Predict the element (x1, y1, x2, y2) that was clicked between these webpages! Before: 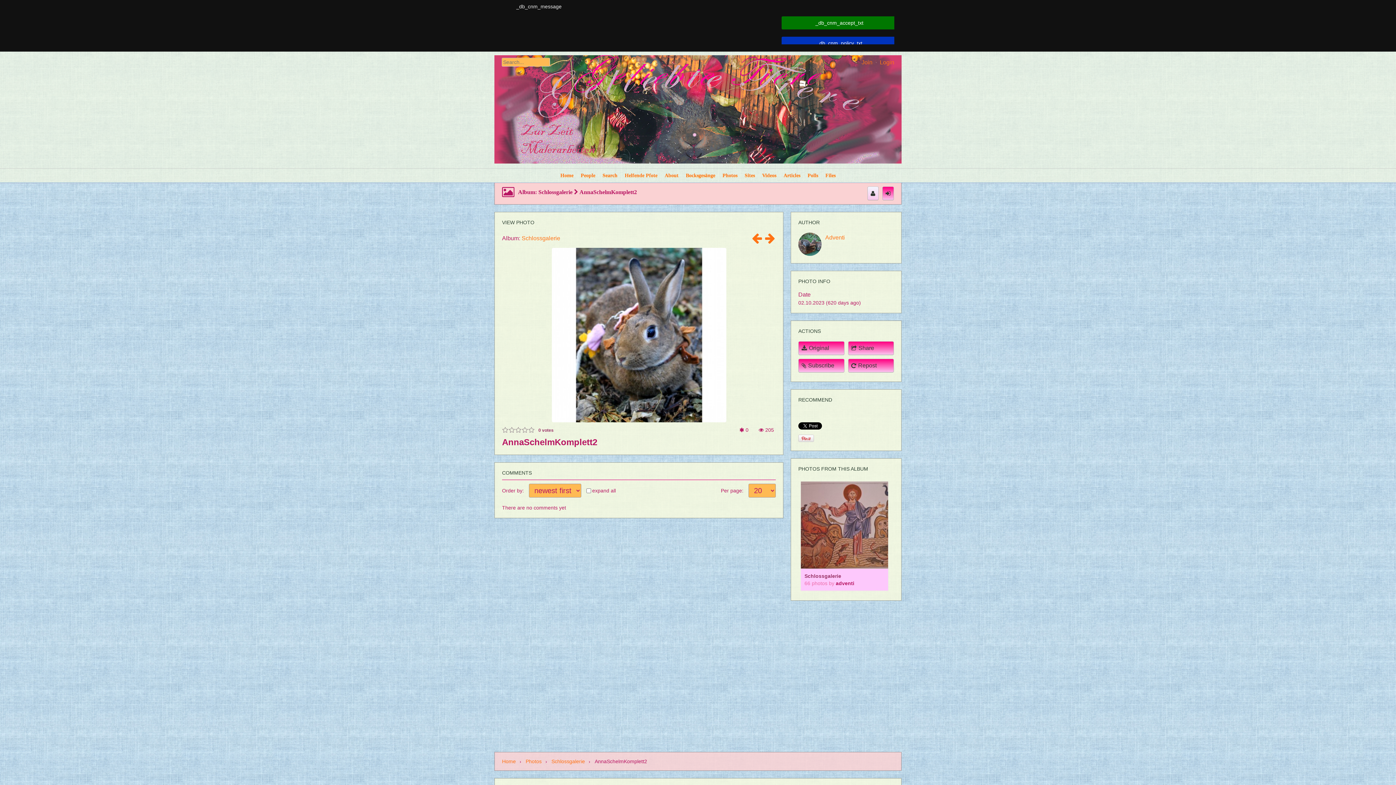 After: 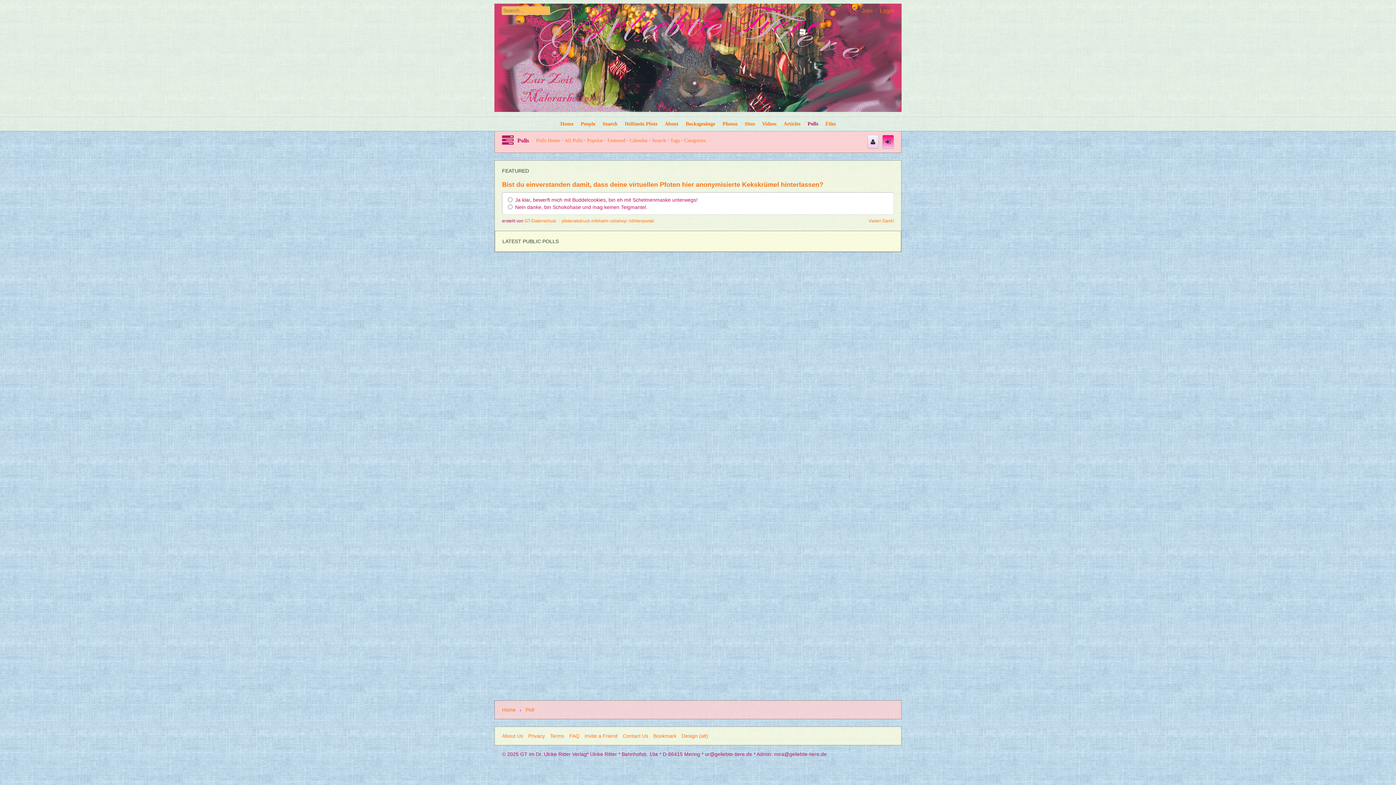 Action: bbox: (804, 168, 822, 182) label: Polls